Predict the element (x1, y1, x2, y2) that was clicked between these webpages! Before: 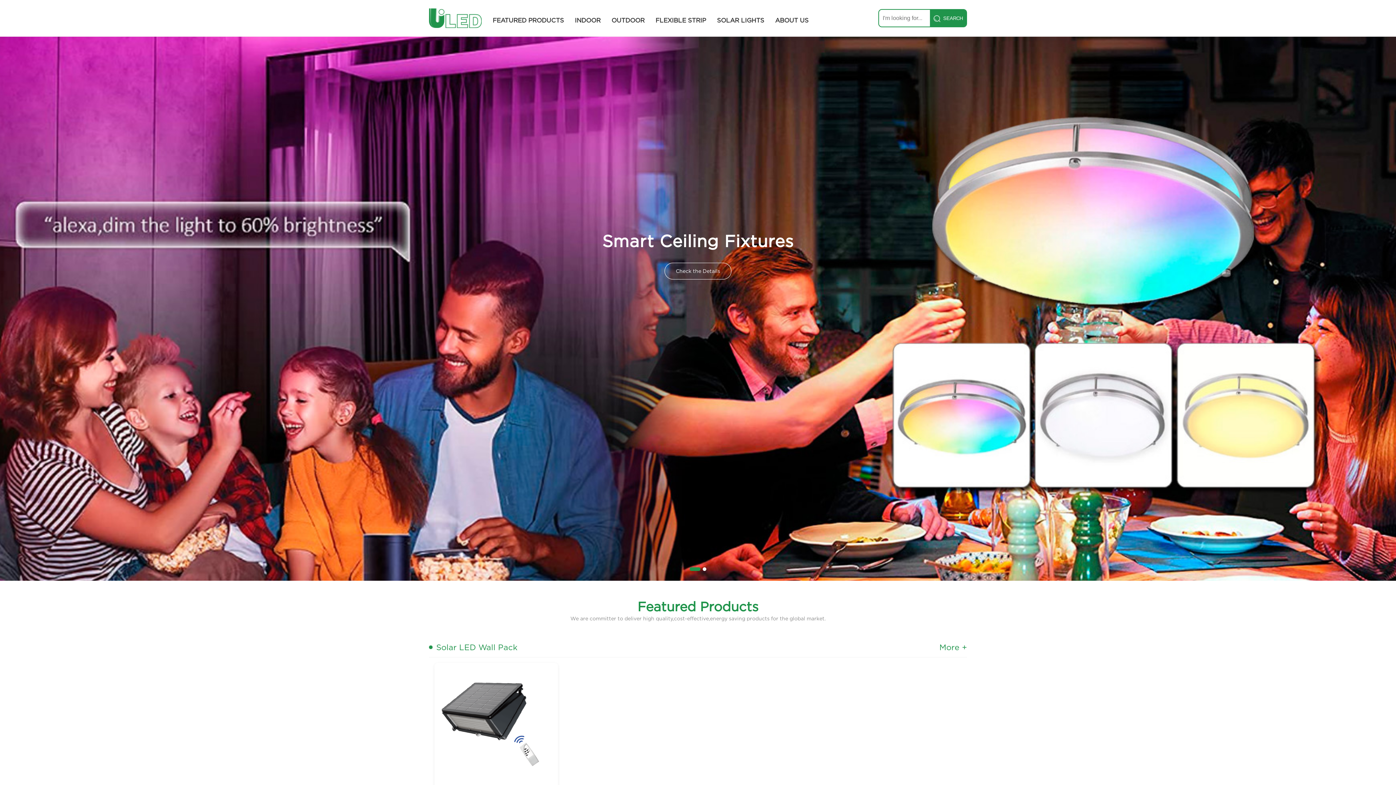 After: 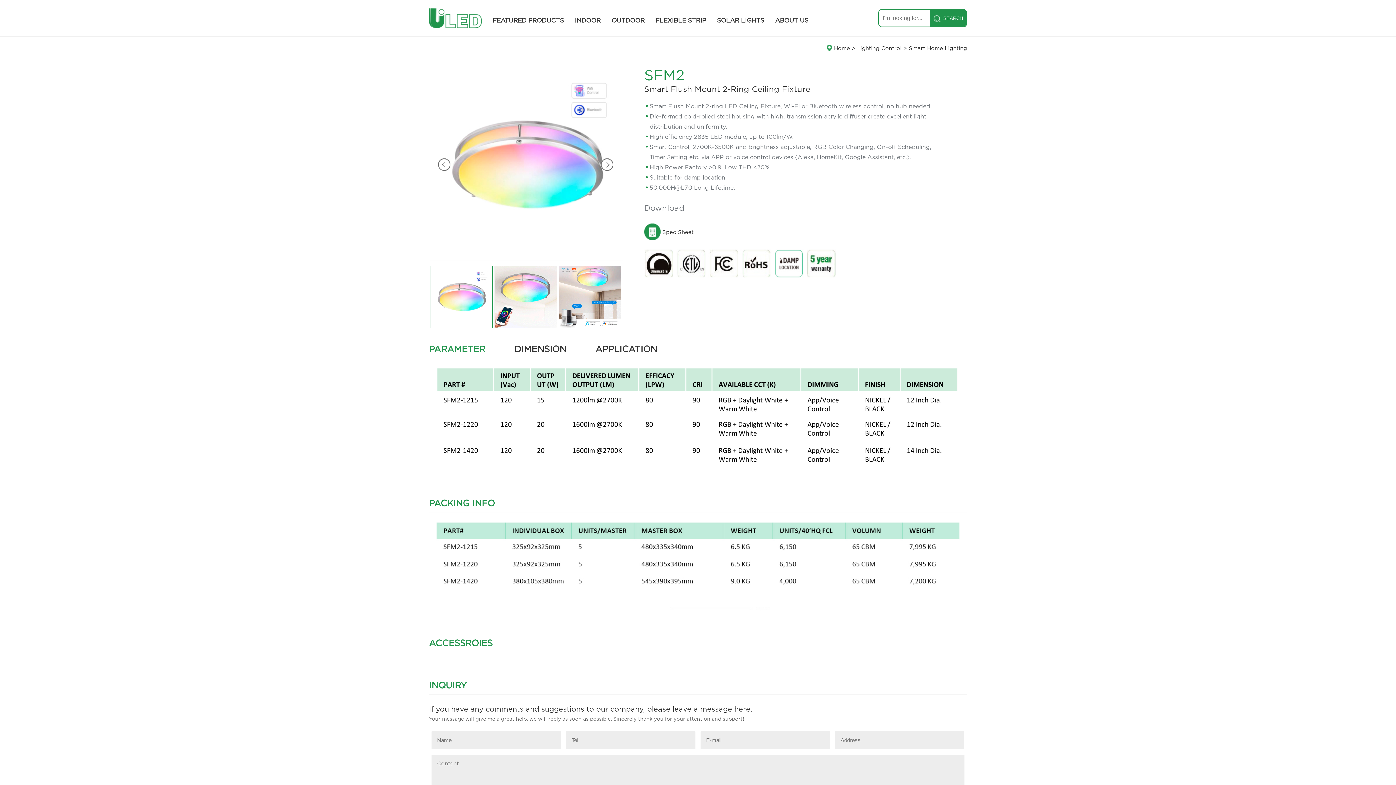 Action: label: Check the Details bbox: (664, 262, 731, 279)